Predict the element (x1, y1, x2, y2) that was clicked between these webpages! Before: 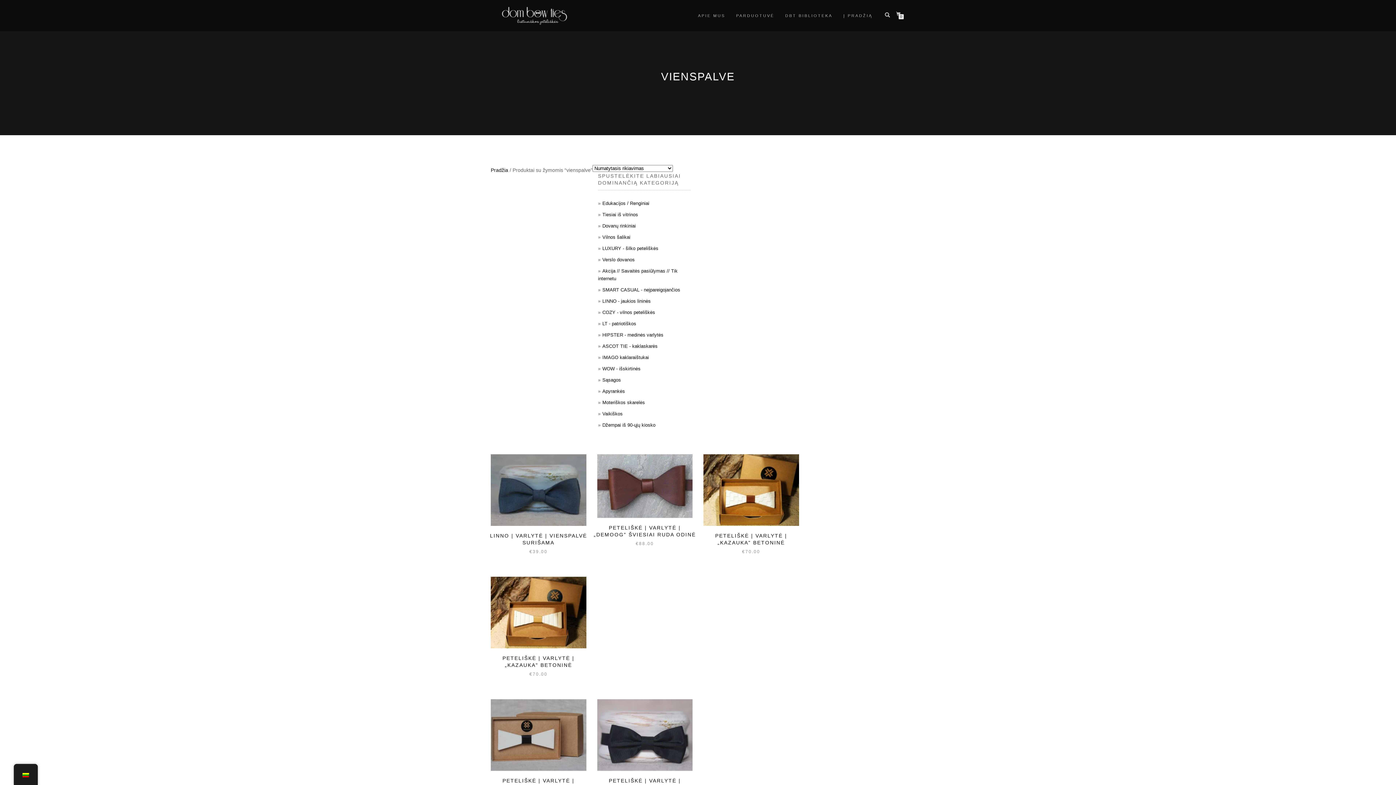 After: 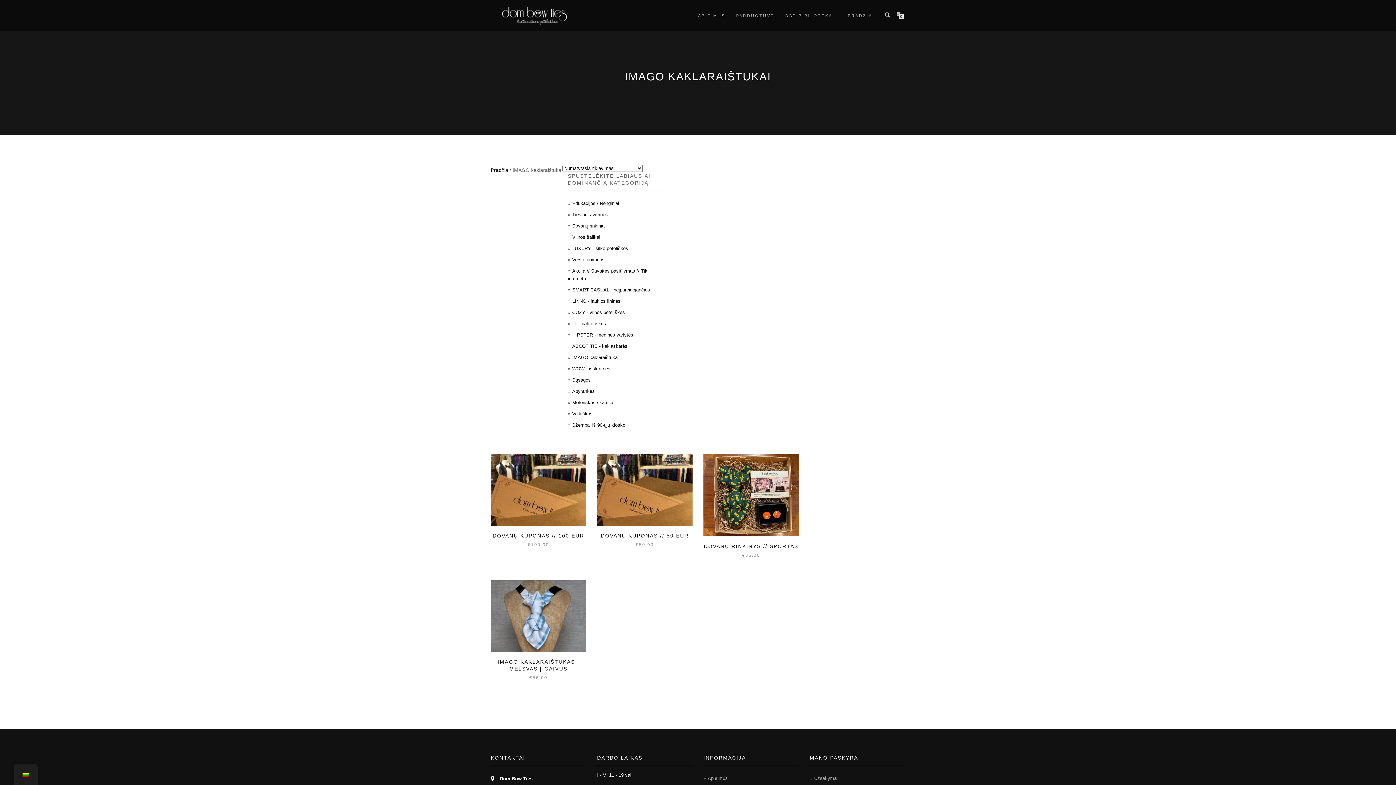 Action: label: IMAGO kaklaraištukai bbox: (602, 354, 649, 360)